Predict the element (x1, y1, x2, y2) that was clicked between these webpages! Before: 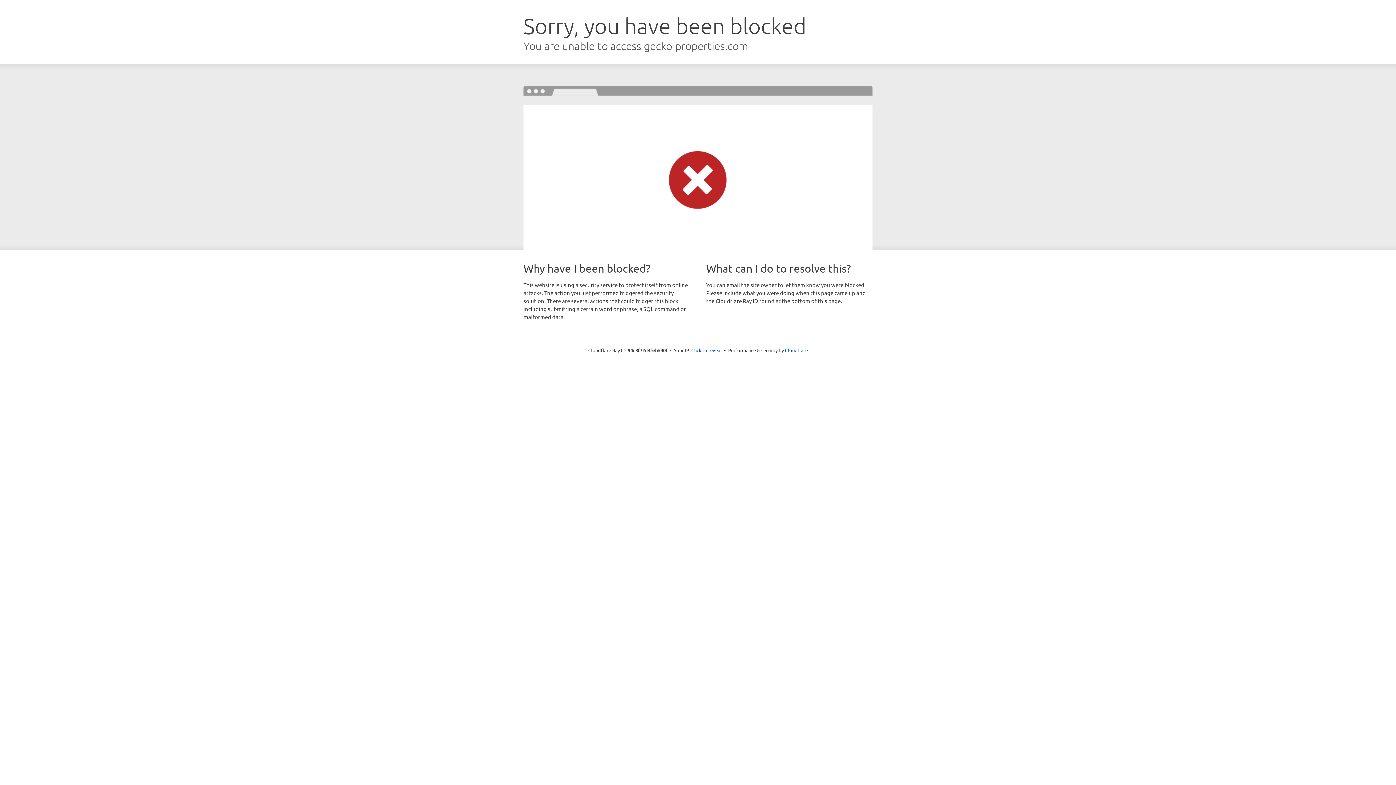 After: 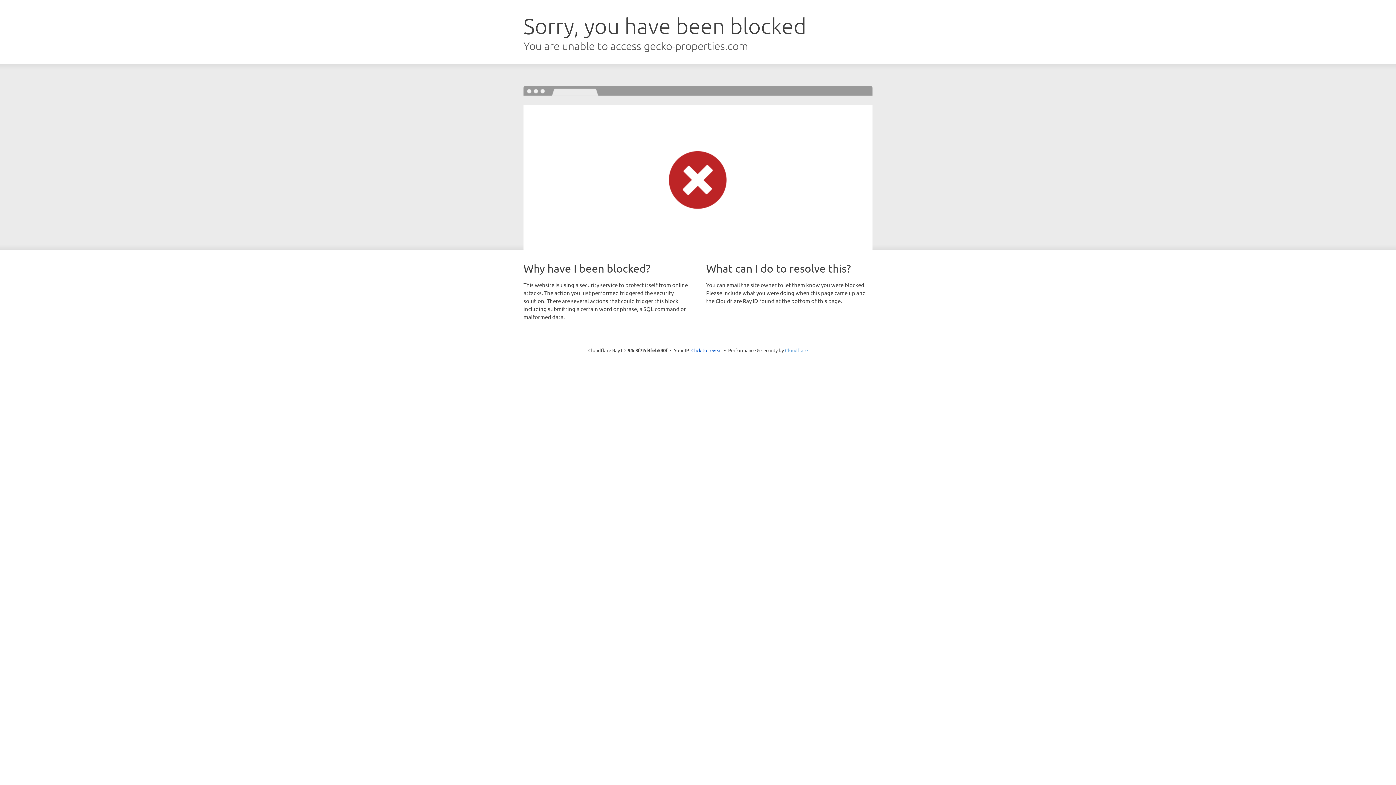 Action: label: Cloudflare bbox: (785, 347, 808, 353)